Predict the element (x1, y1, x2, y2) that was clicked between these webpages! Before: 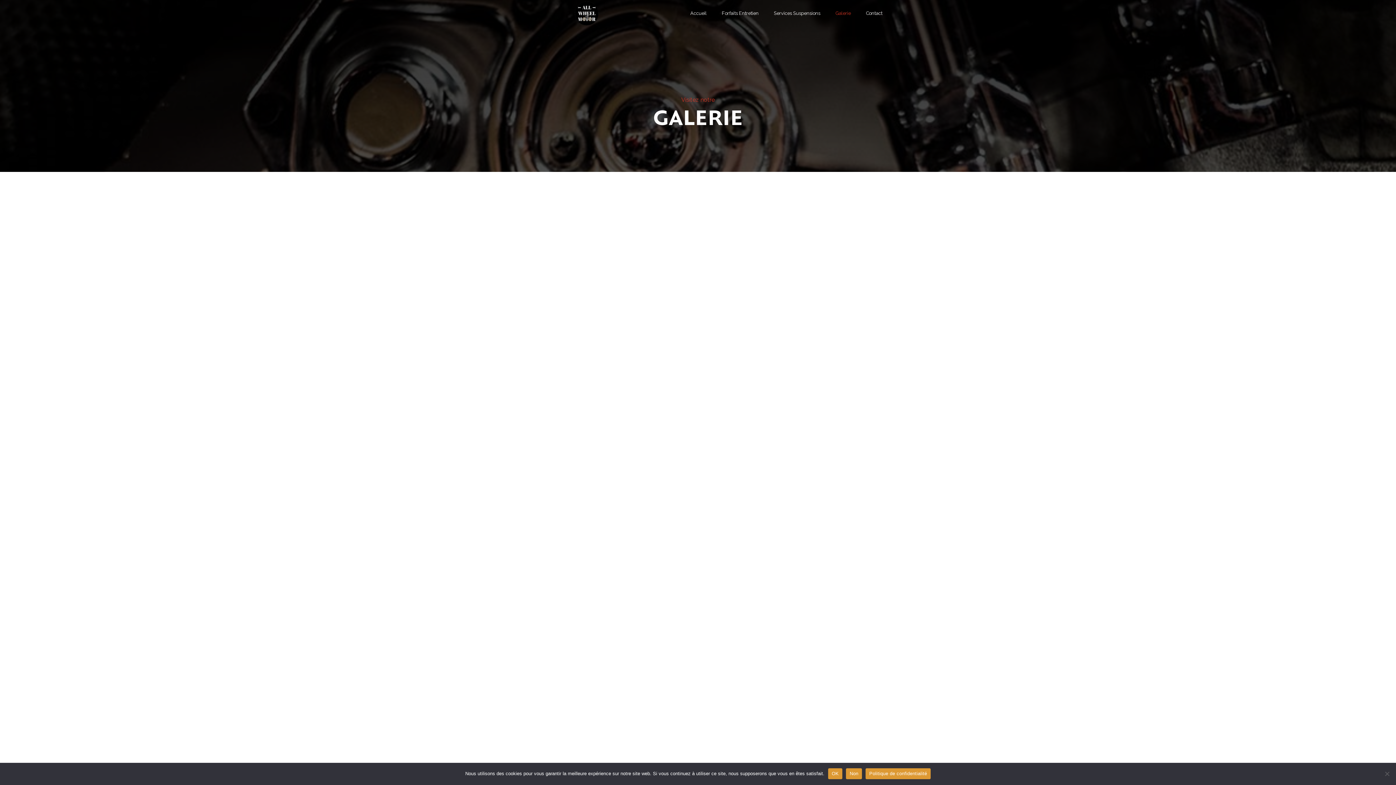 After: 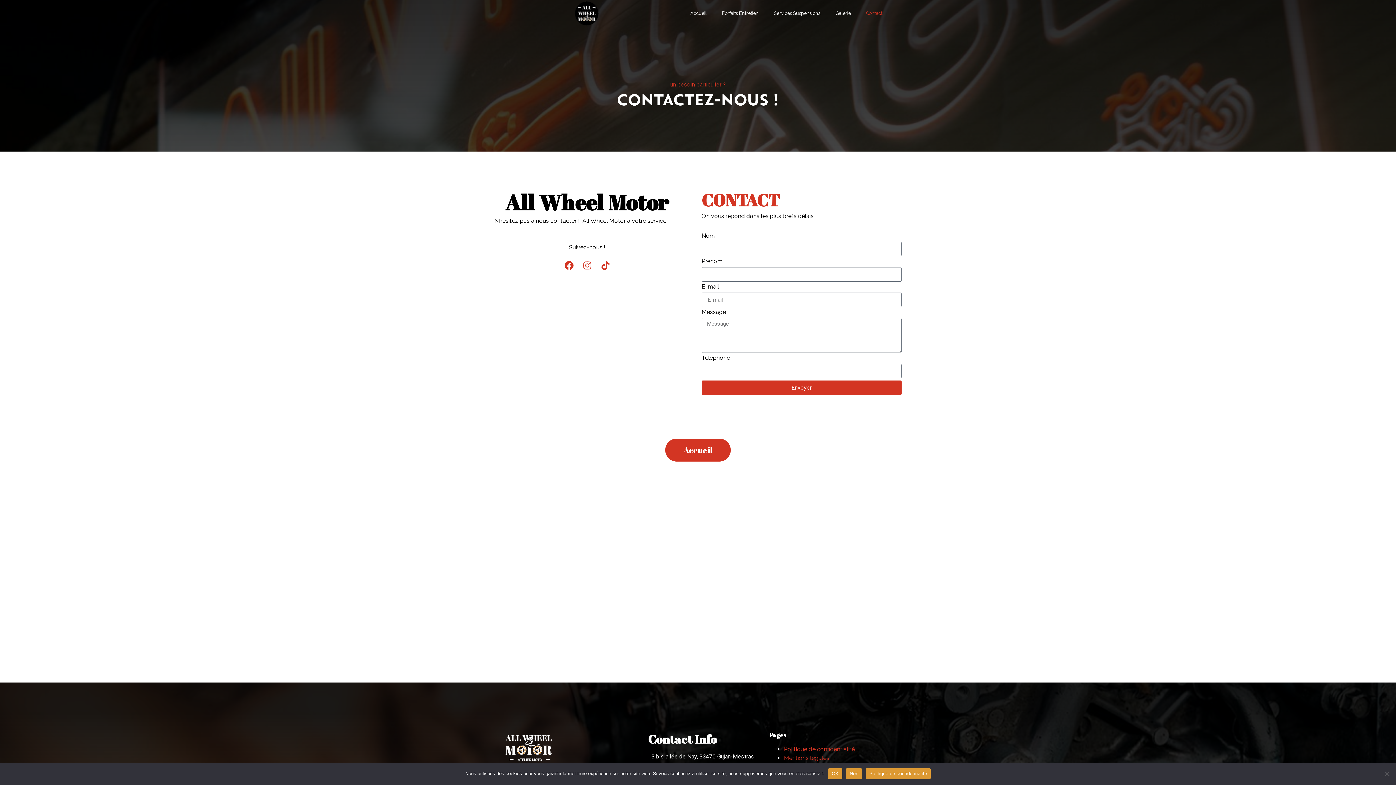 Action: bbox: (858, 5, 890, 21) label: Contact